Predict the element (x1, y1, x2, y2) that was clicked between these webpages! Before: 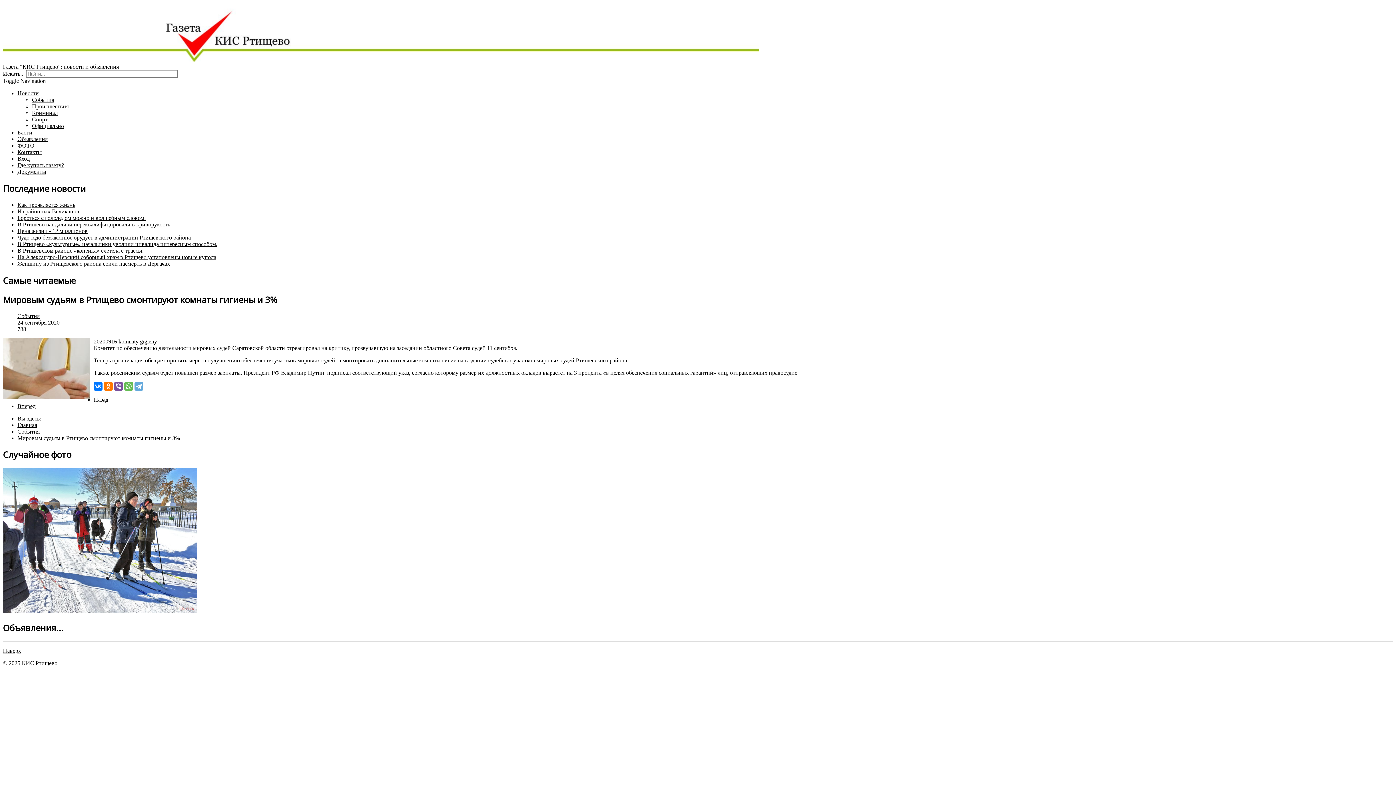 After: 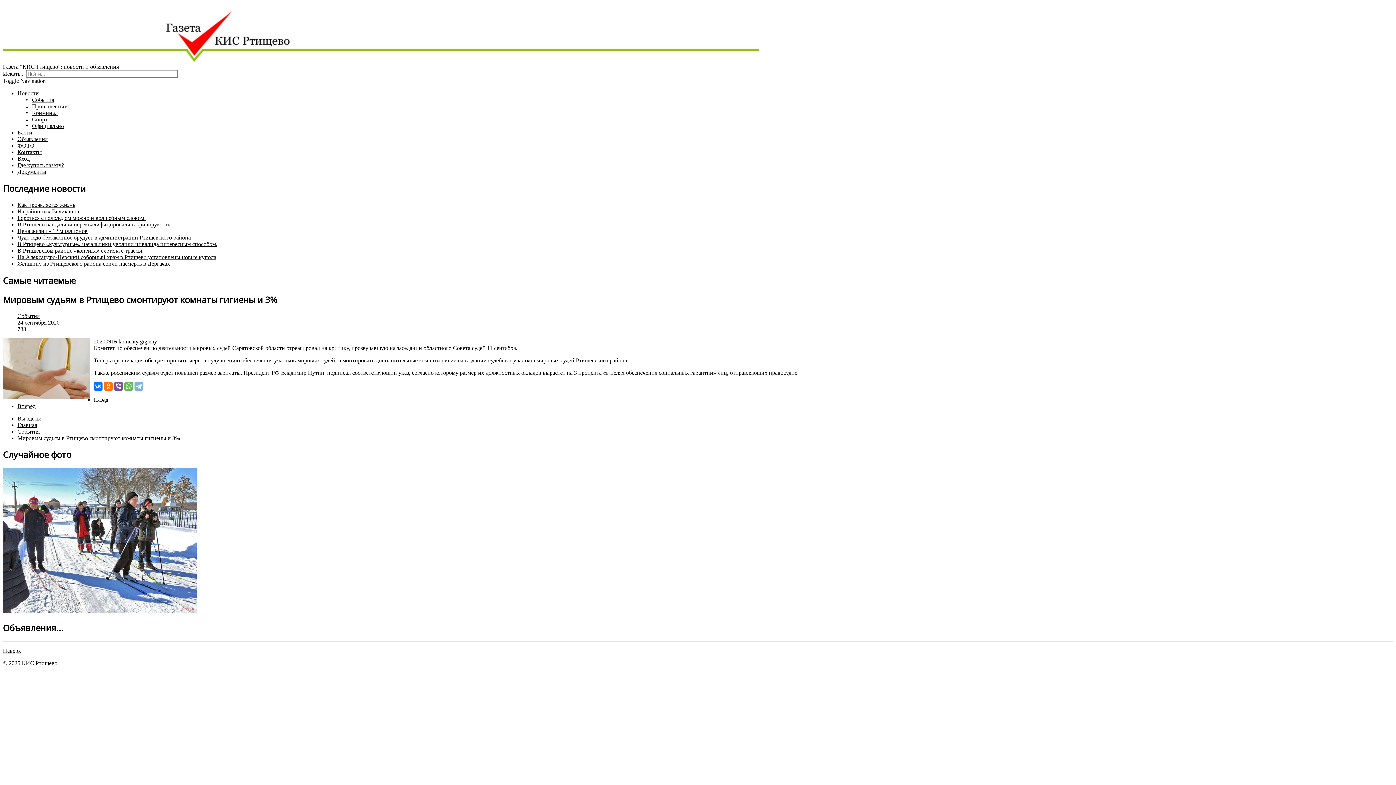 Action: bbox: (134, 382, 143, 390)